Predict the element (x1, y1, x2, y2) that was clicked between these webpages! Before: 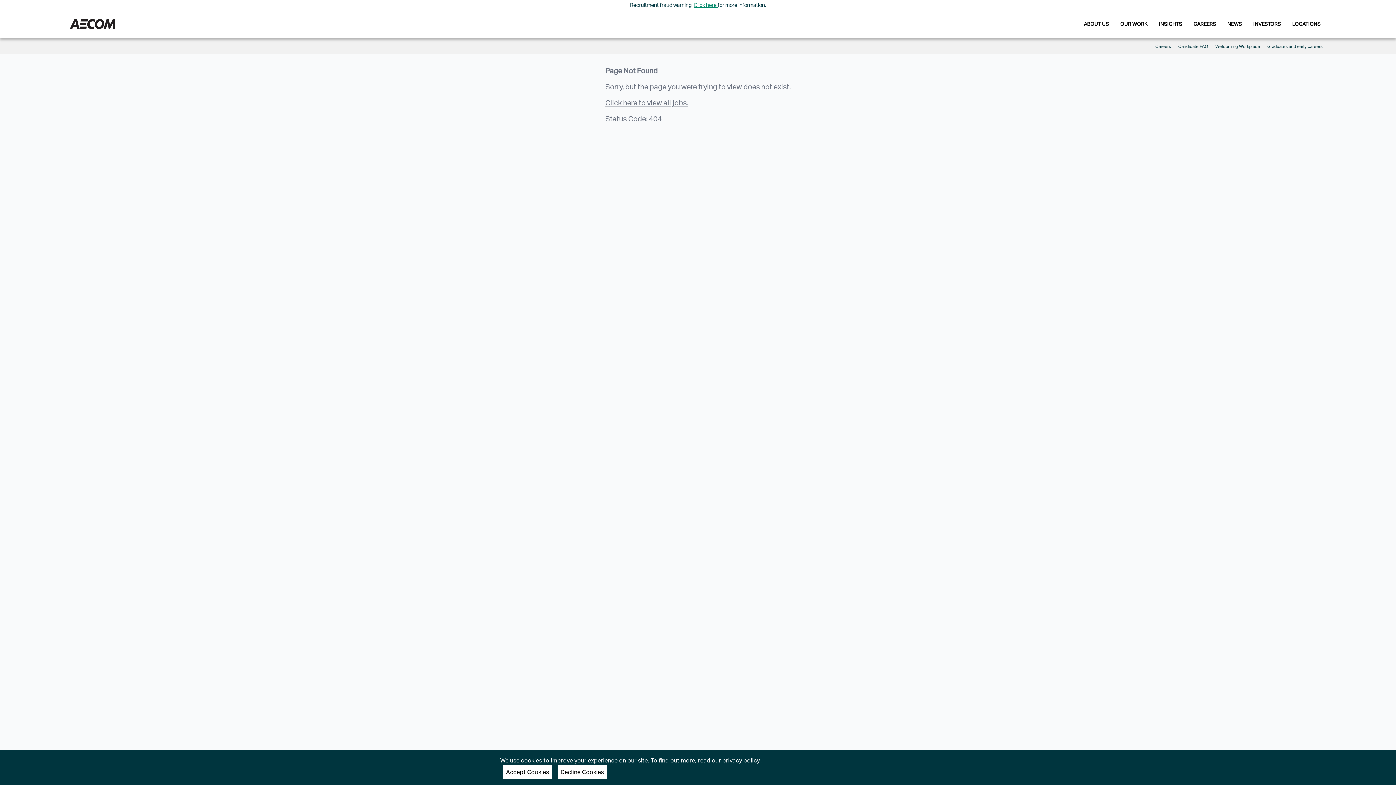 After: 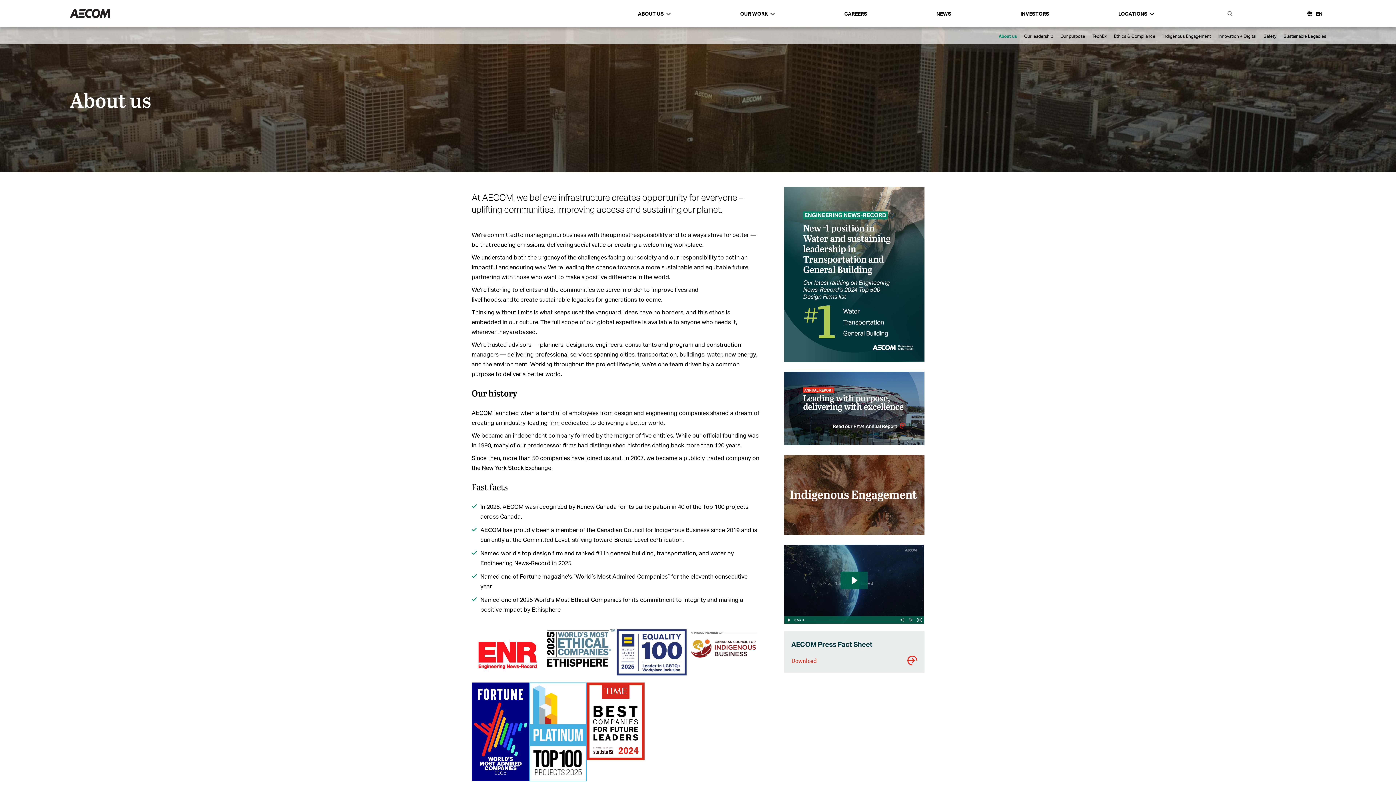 Action: label: ABOUT US bbox: (1080, 10, 1112, 37)